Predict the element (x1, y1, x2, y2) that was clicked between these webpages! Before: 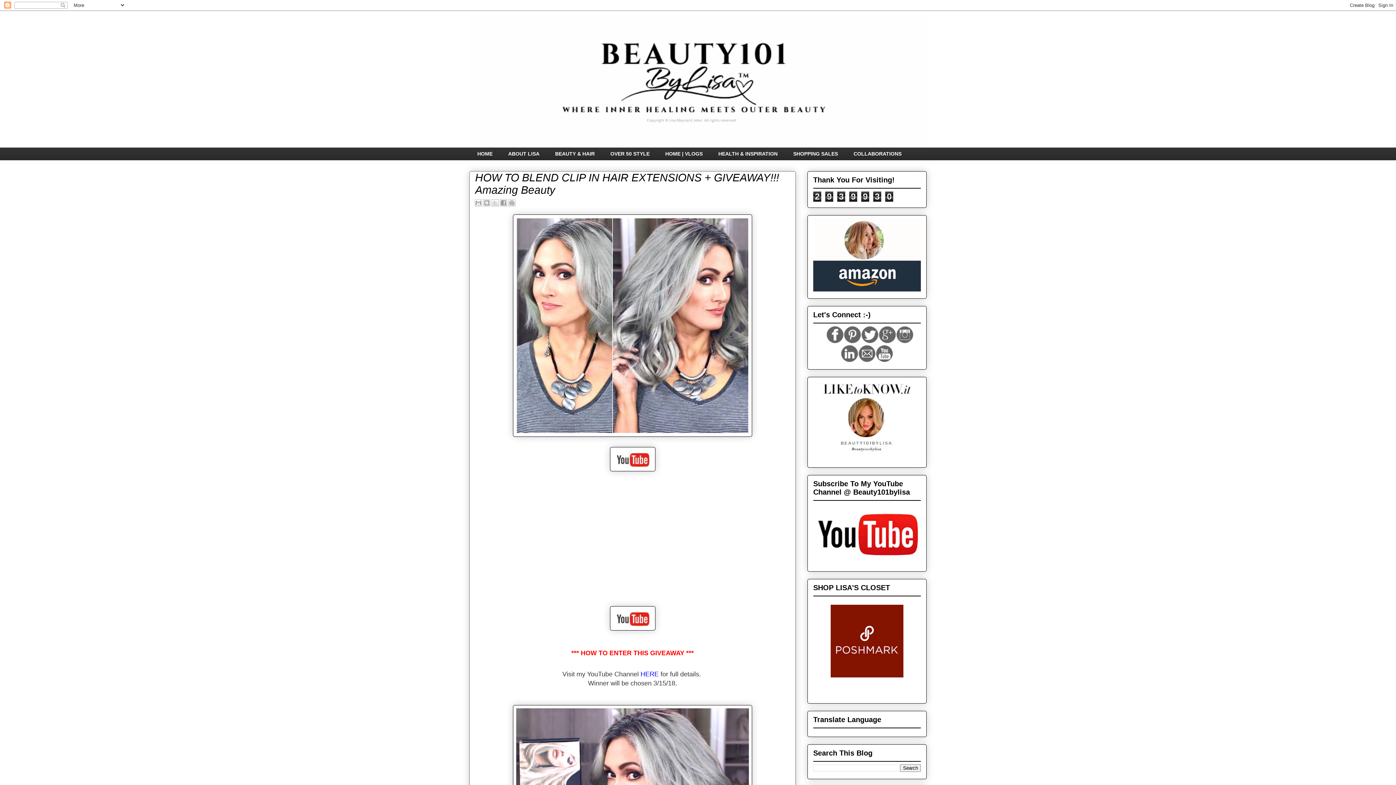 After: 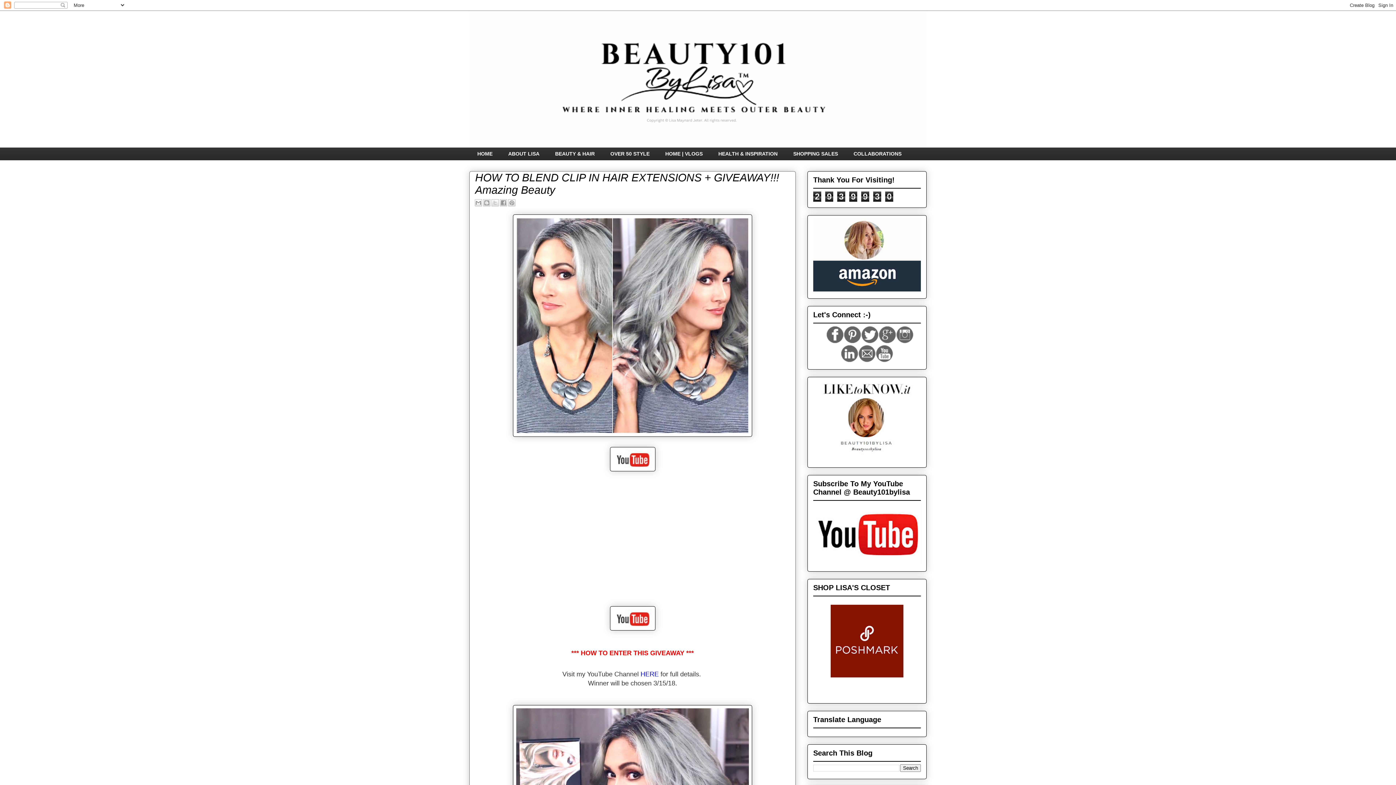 Action: bbox: (861, 338, 878, 344)